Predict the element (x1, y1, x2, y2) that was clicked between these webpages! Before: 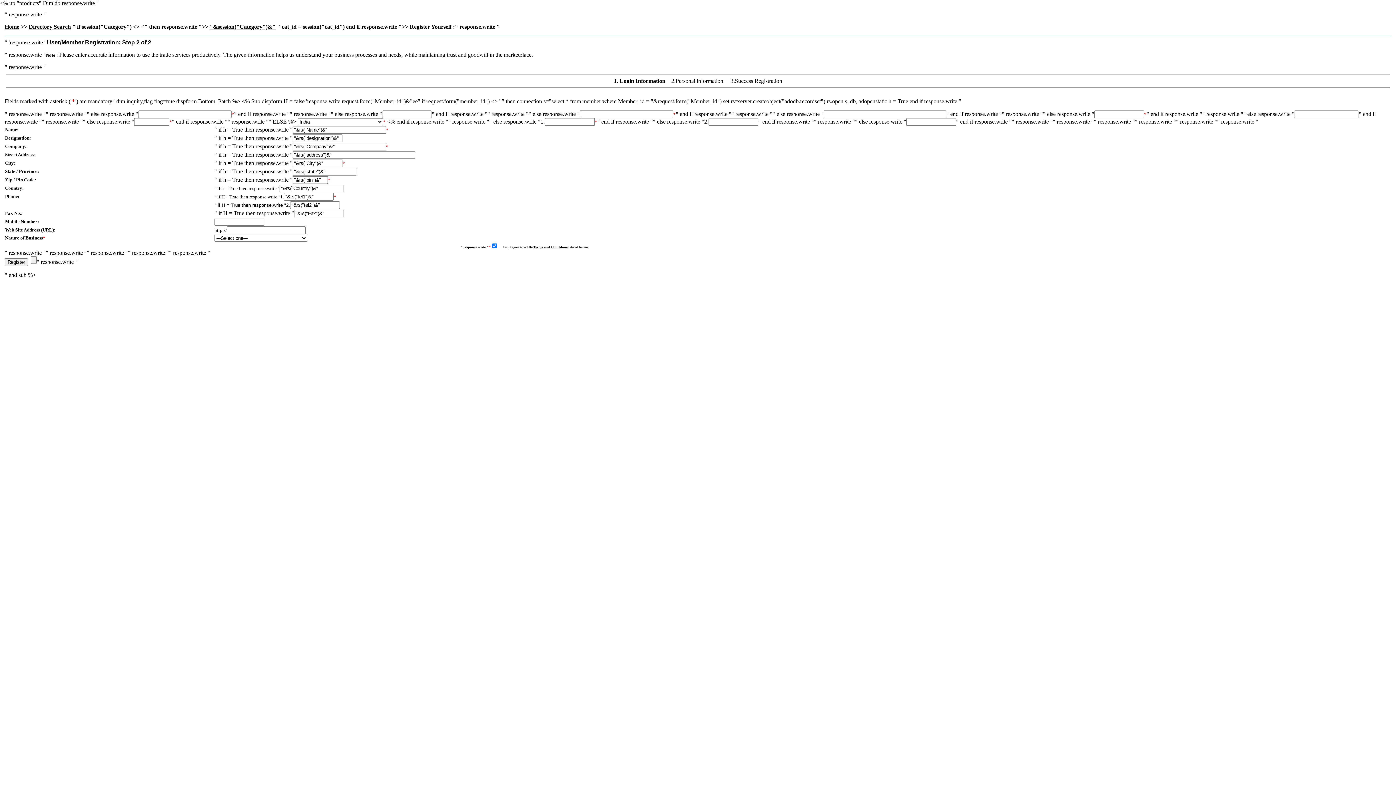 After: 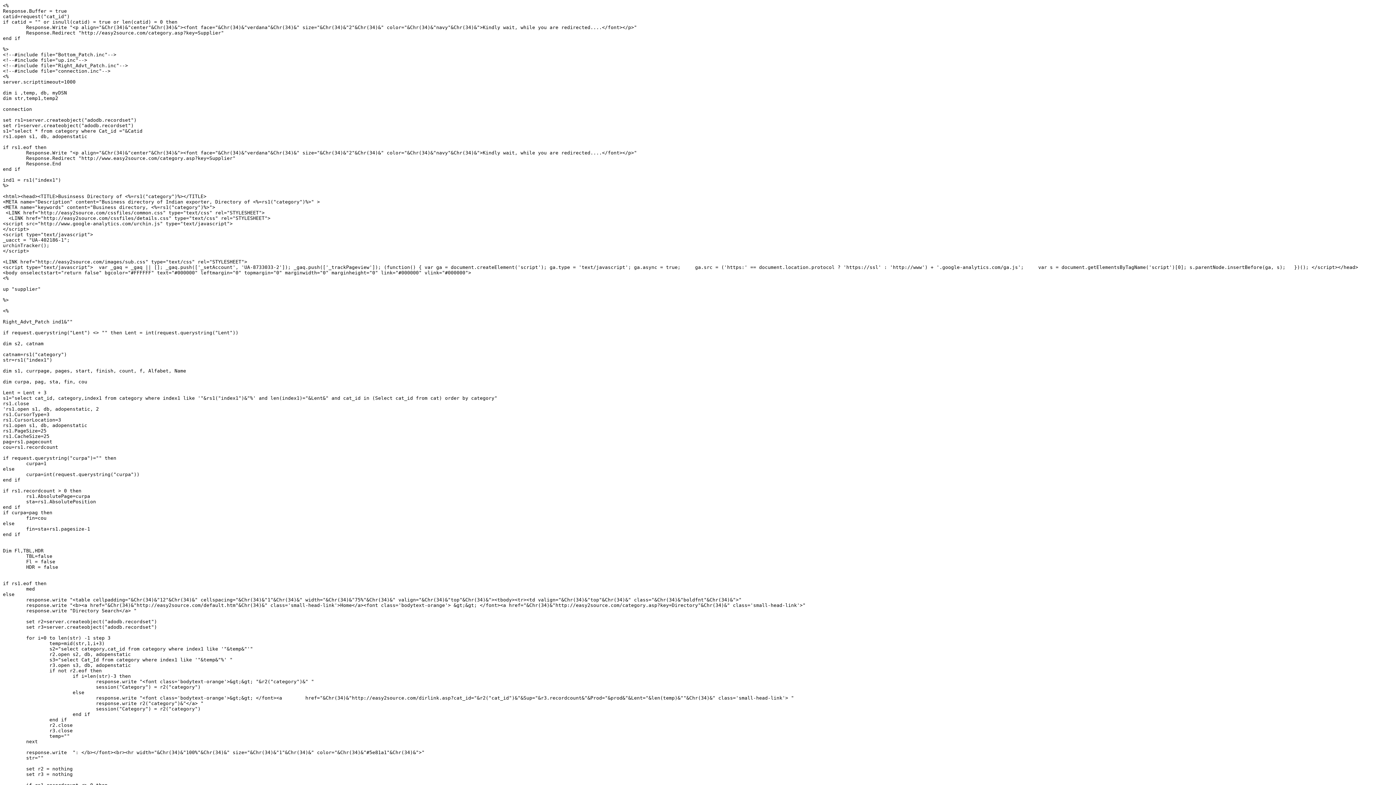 Action: bbox: (209, 23, 275, 29) label: "&session("Category")&"